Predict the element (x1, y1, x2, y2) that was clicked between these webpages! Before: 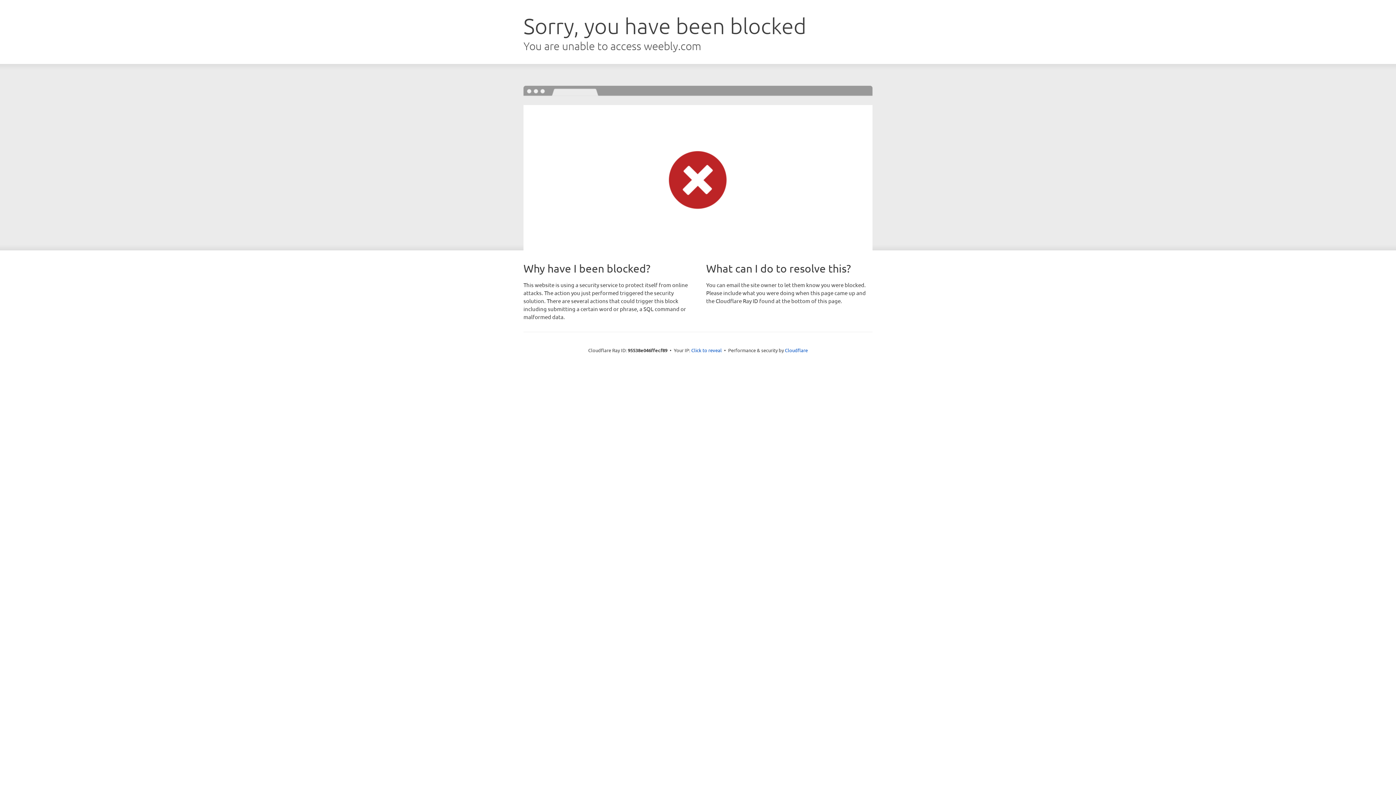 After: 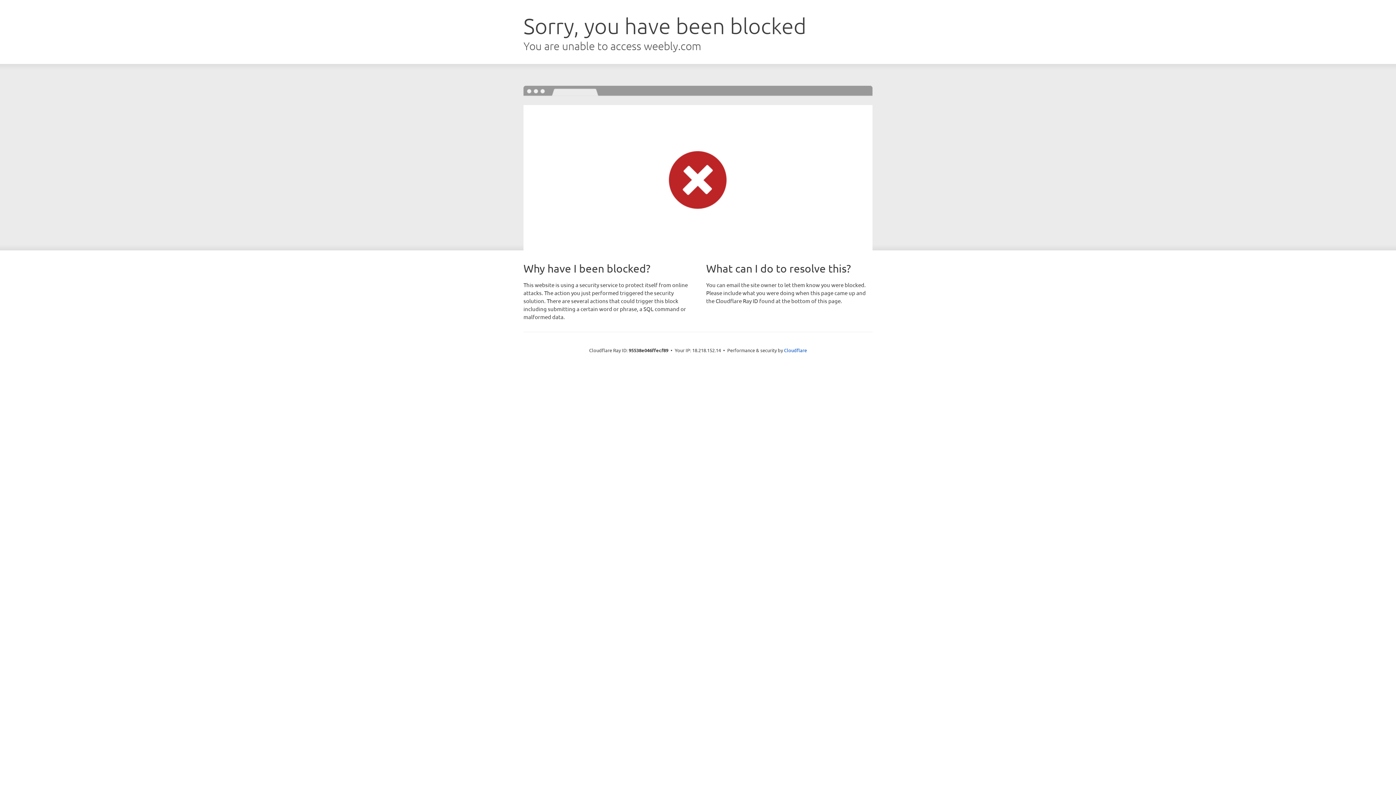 Action: label: Click to reveal bbox: (691, 346, 722, 353)